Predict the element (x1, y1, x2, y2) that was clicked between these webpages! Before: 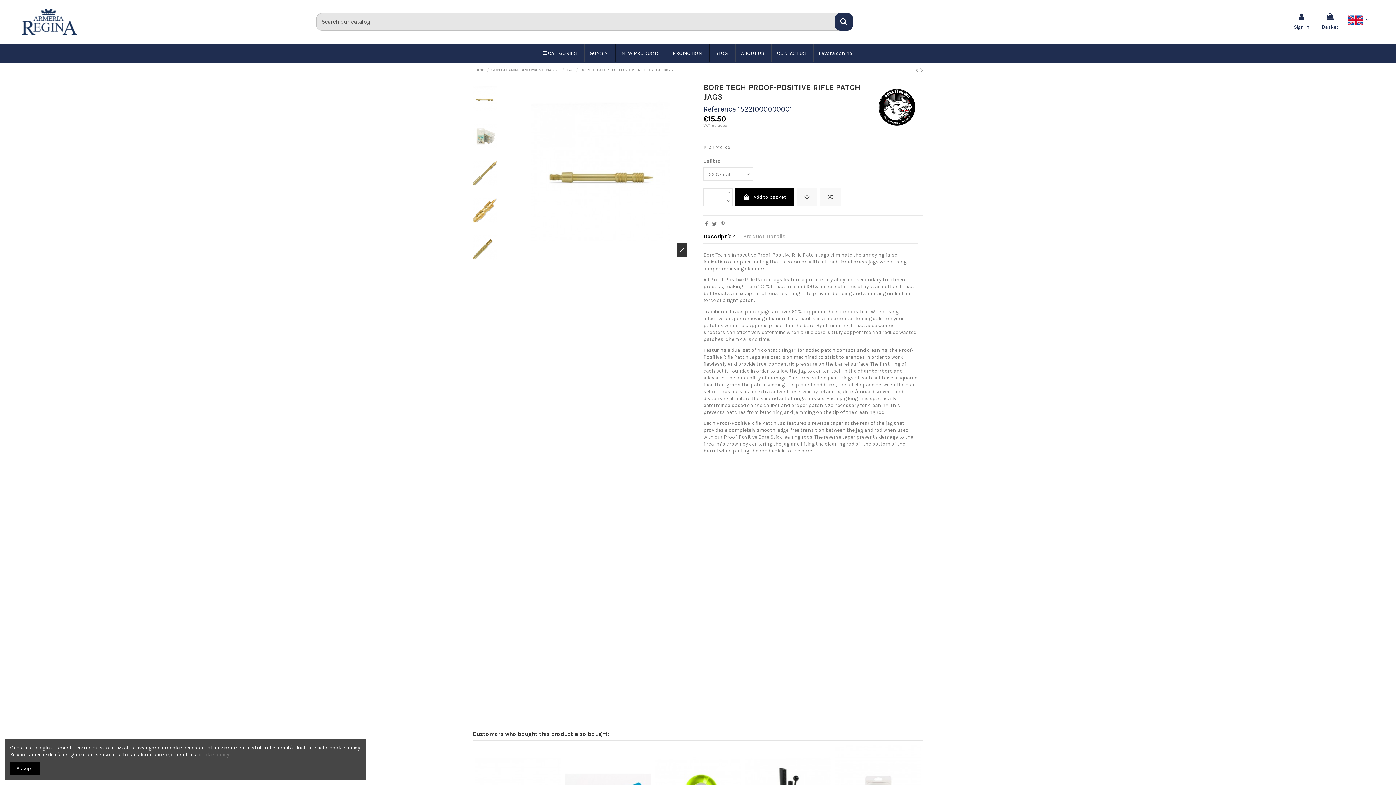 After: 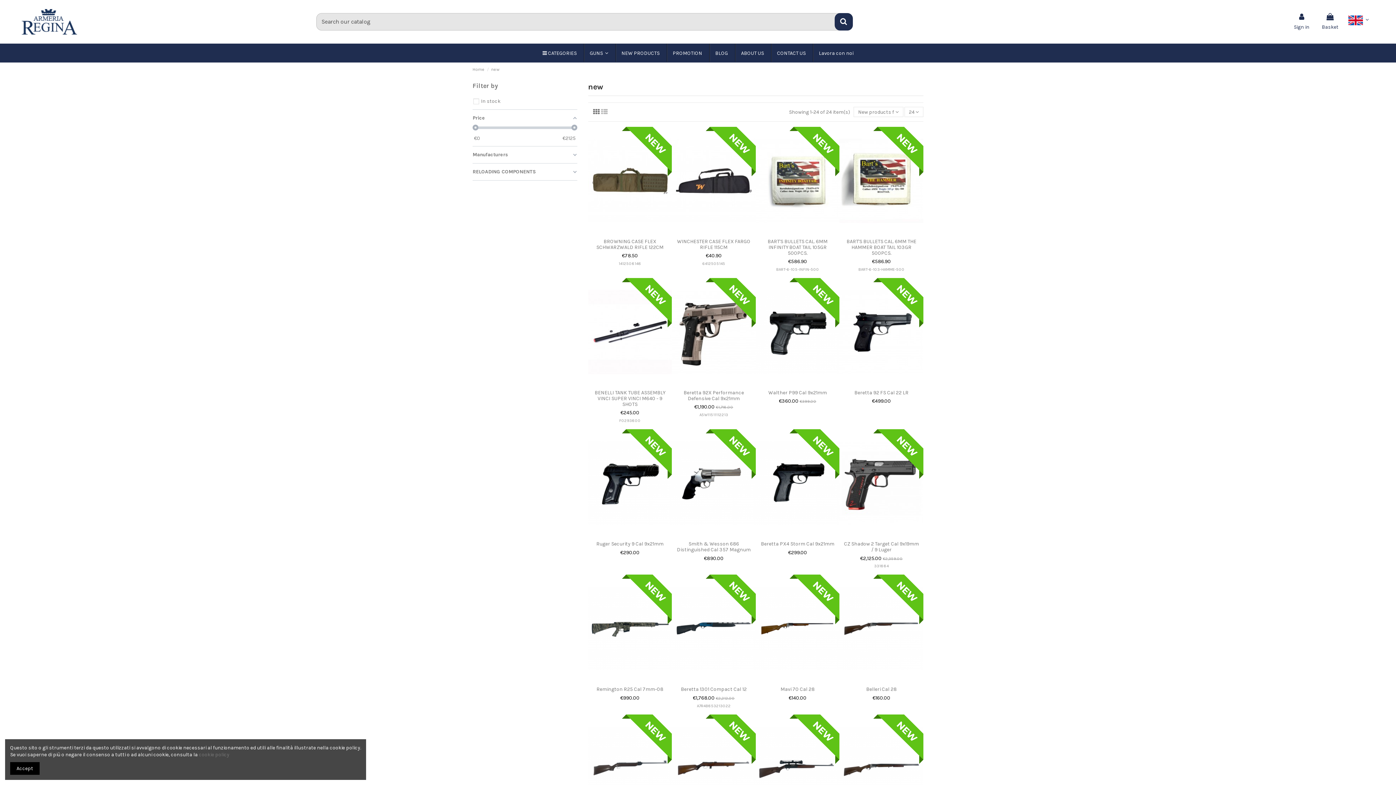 Action: bbox: (615, 43, 665, 61) label: NEW PRODUCTS